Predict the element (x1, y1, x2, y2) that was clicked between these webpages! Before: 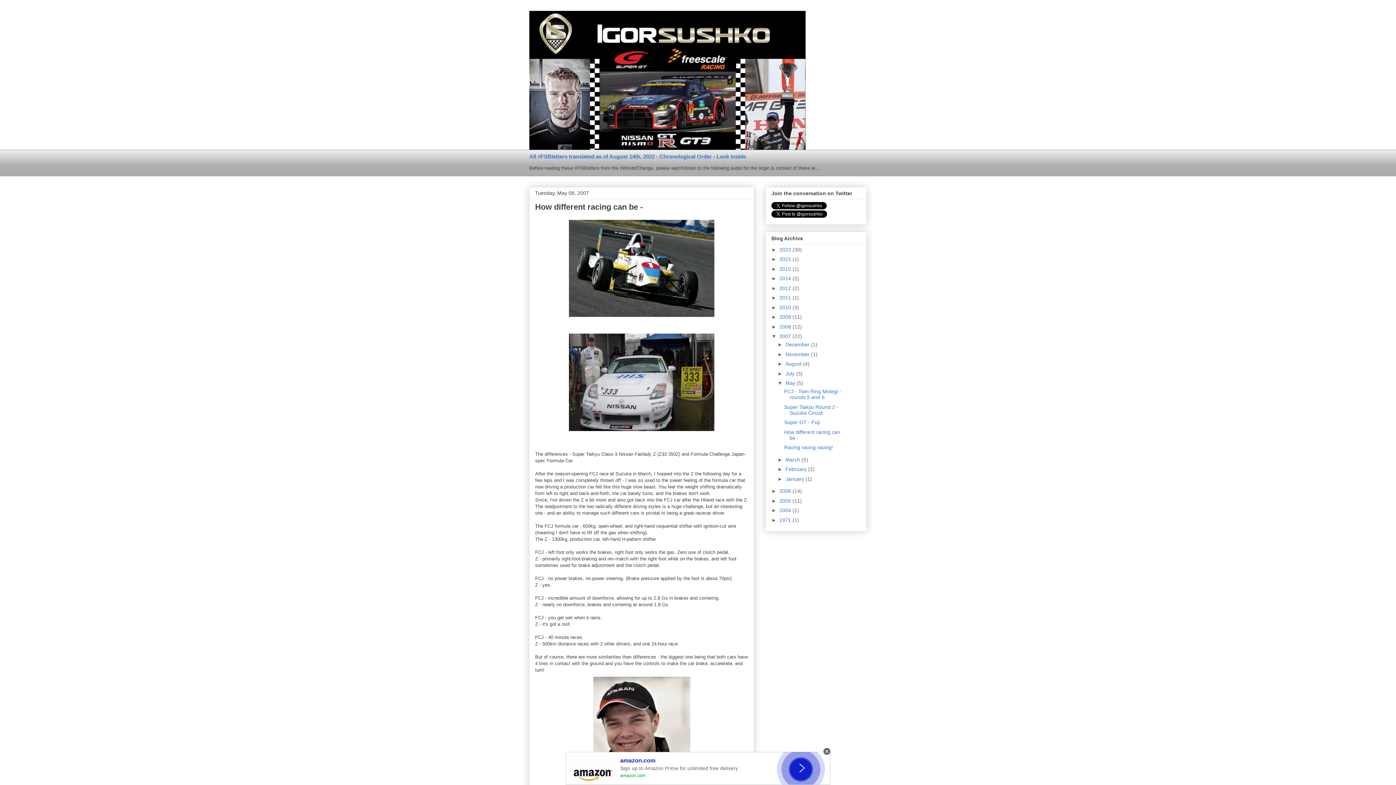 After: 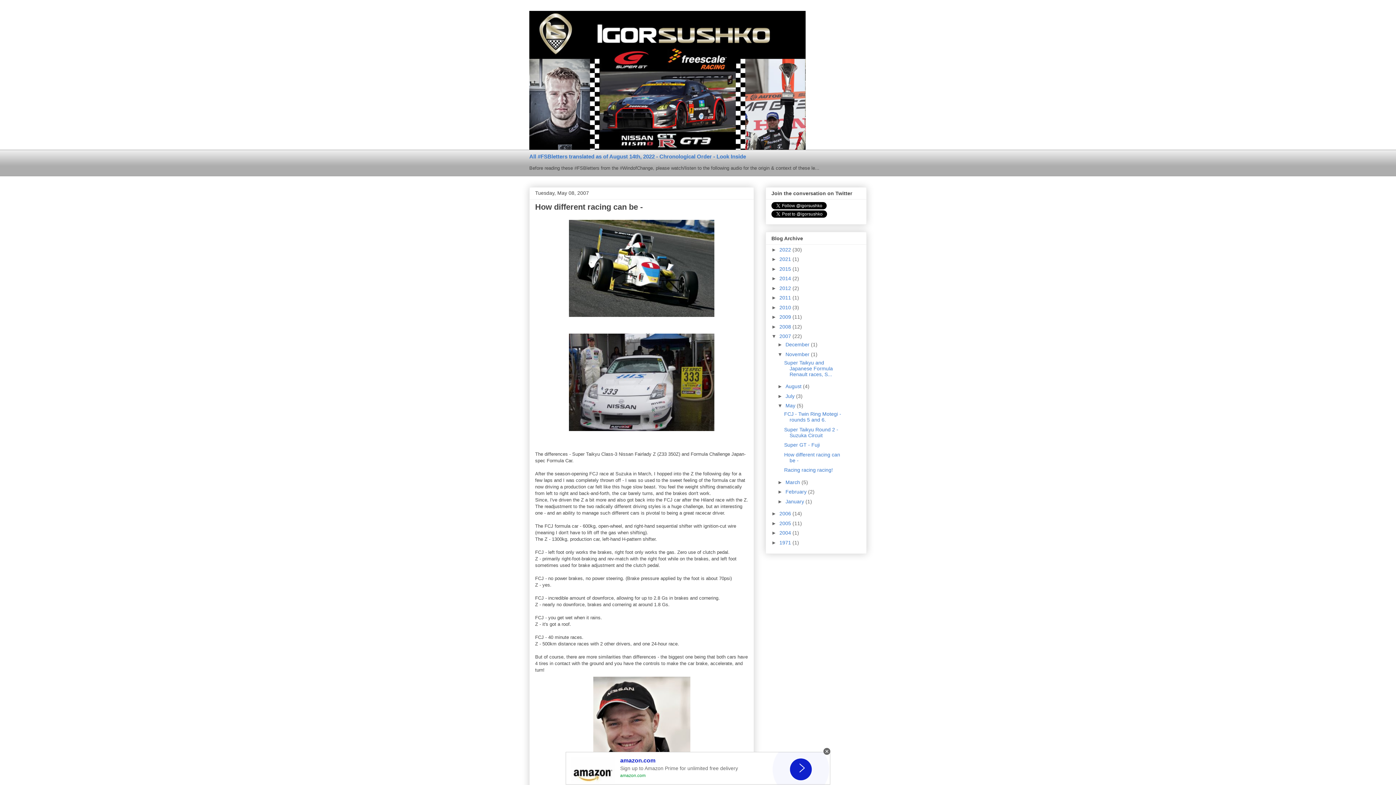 Action: label: ►   bbox: (777, 351, 785, 357)